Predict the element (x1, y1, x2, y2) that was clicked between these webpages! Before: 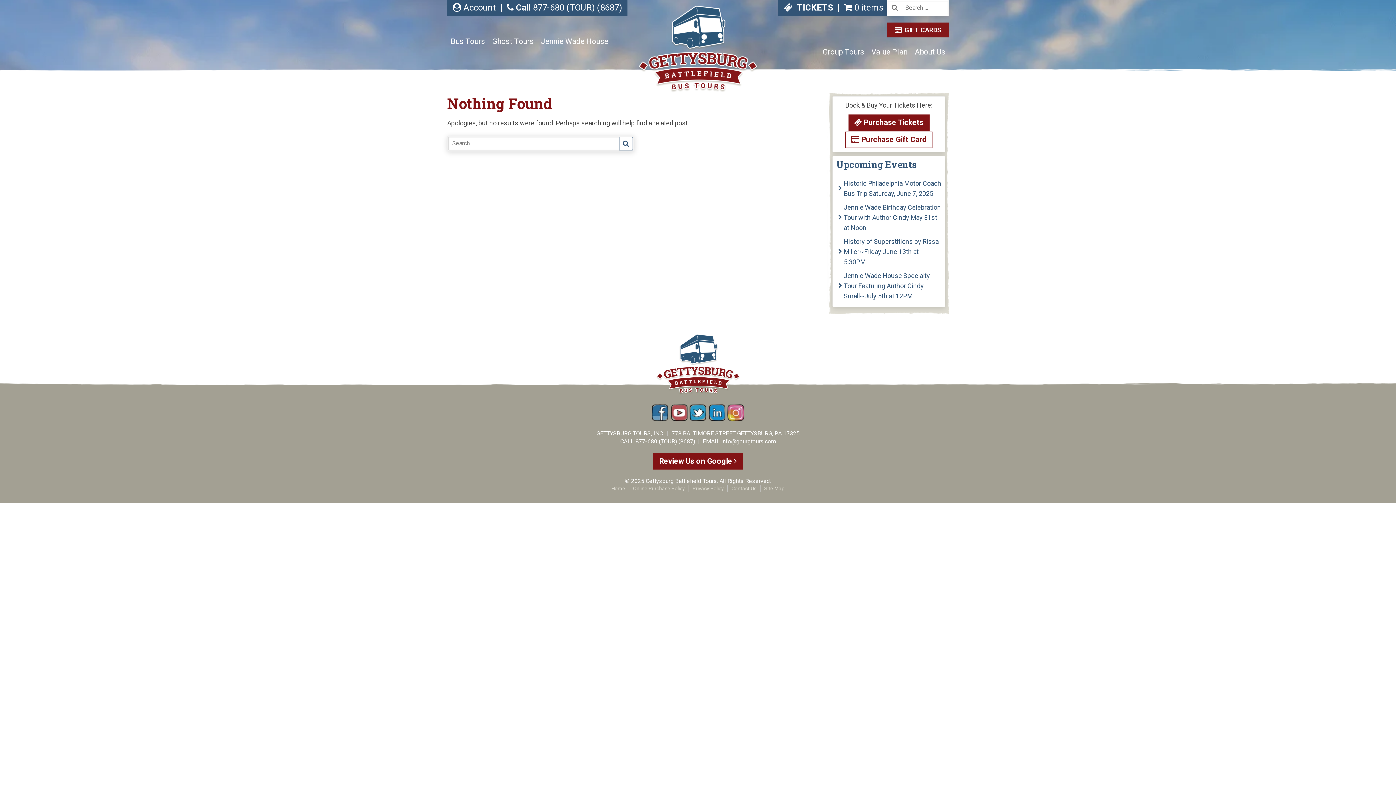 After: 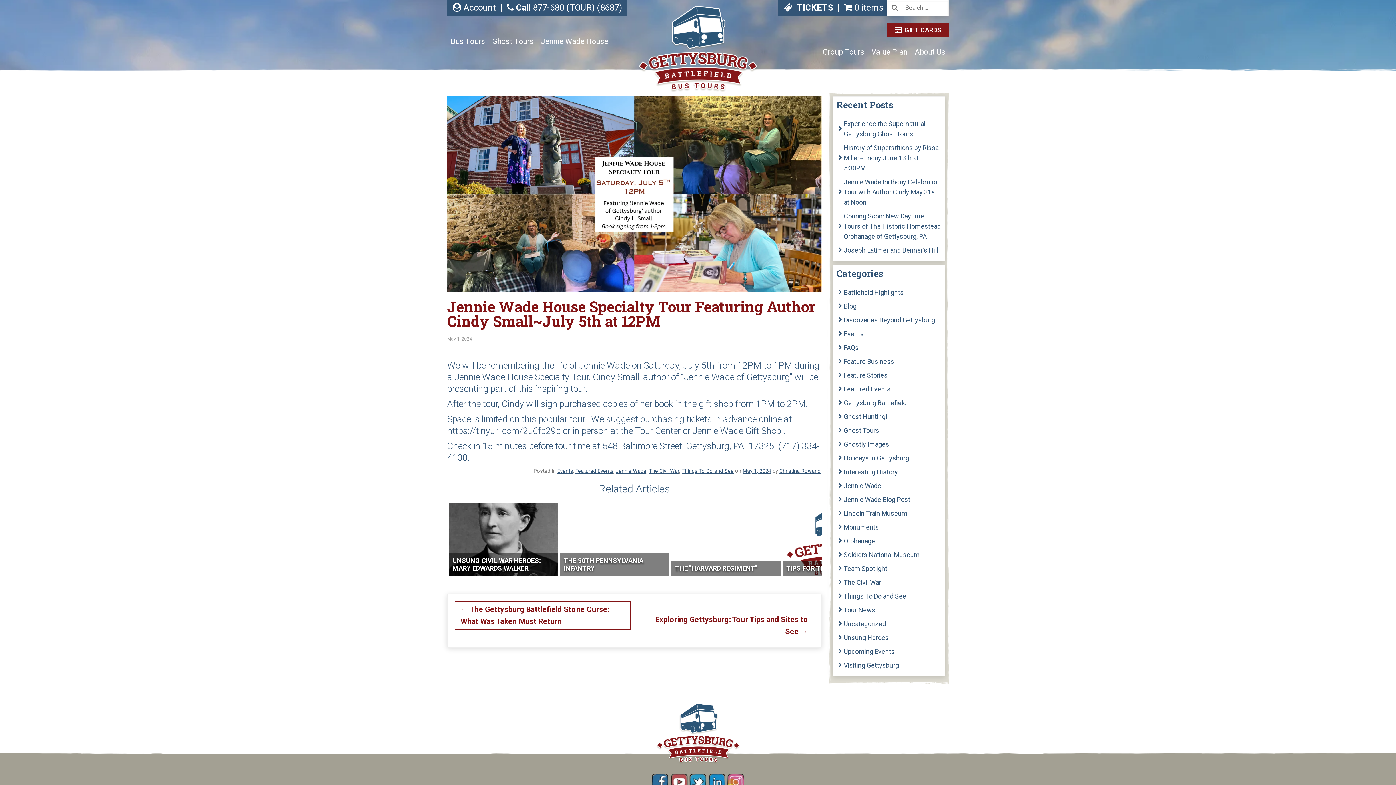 Action: label: Jennie Wade House Specialty Tour Featuring Author Cindy Small~July 5th at 12PM bbox: (836, 269, 941, 303)